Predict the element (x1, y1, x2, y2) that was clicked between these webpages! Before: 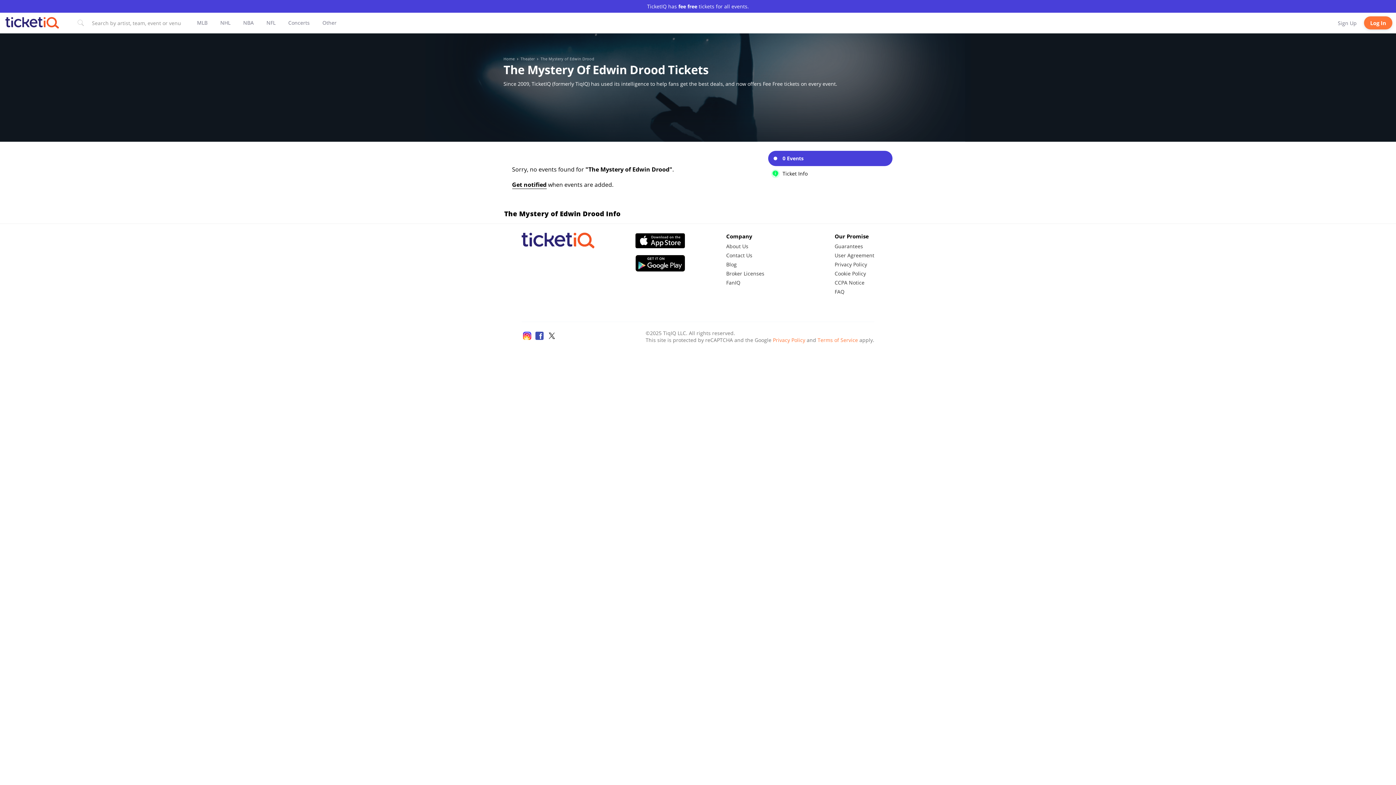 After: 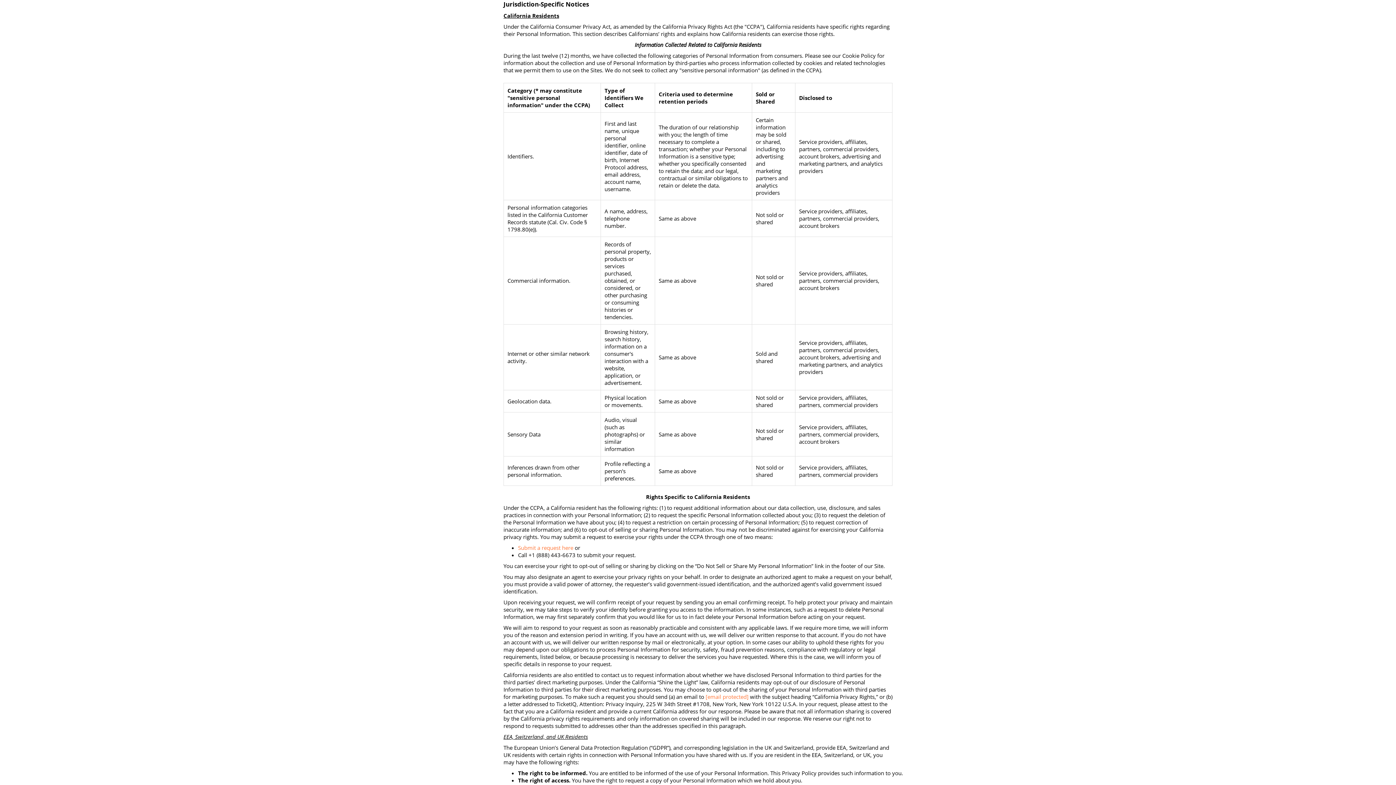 Action: label: CCPA Notice bbox: (834, 279, 864, 286)